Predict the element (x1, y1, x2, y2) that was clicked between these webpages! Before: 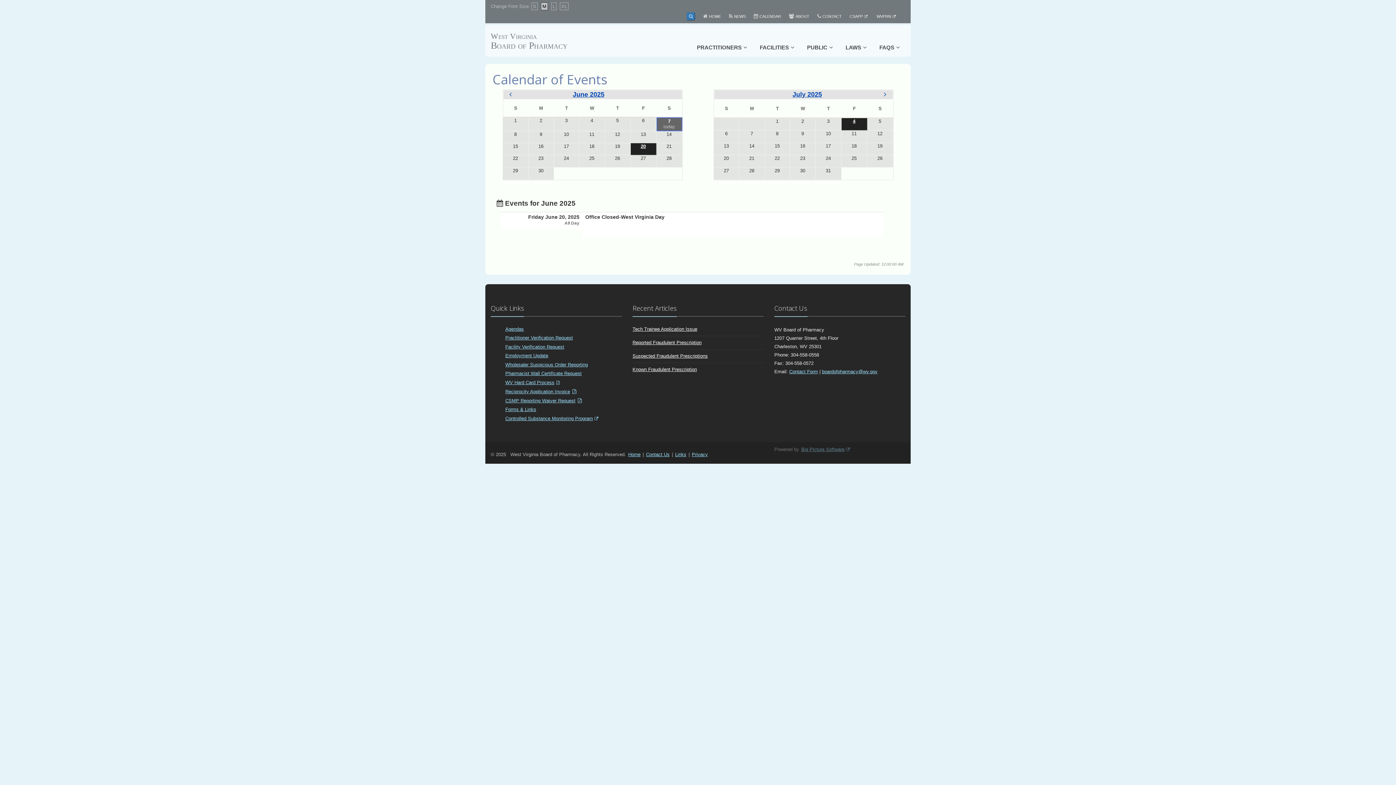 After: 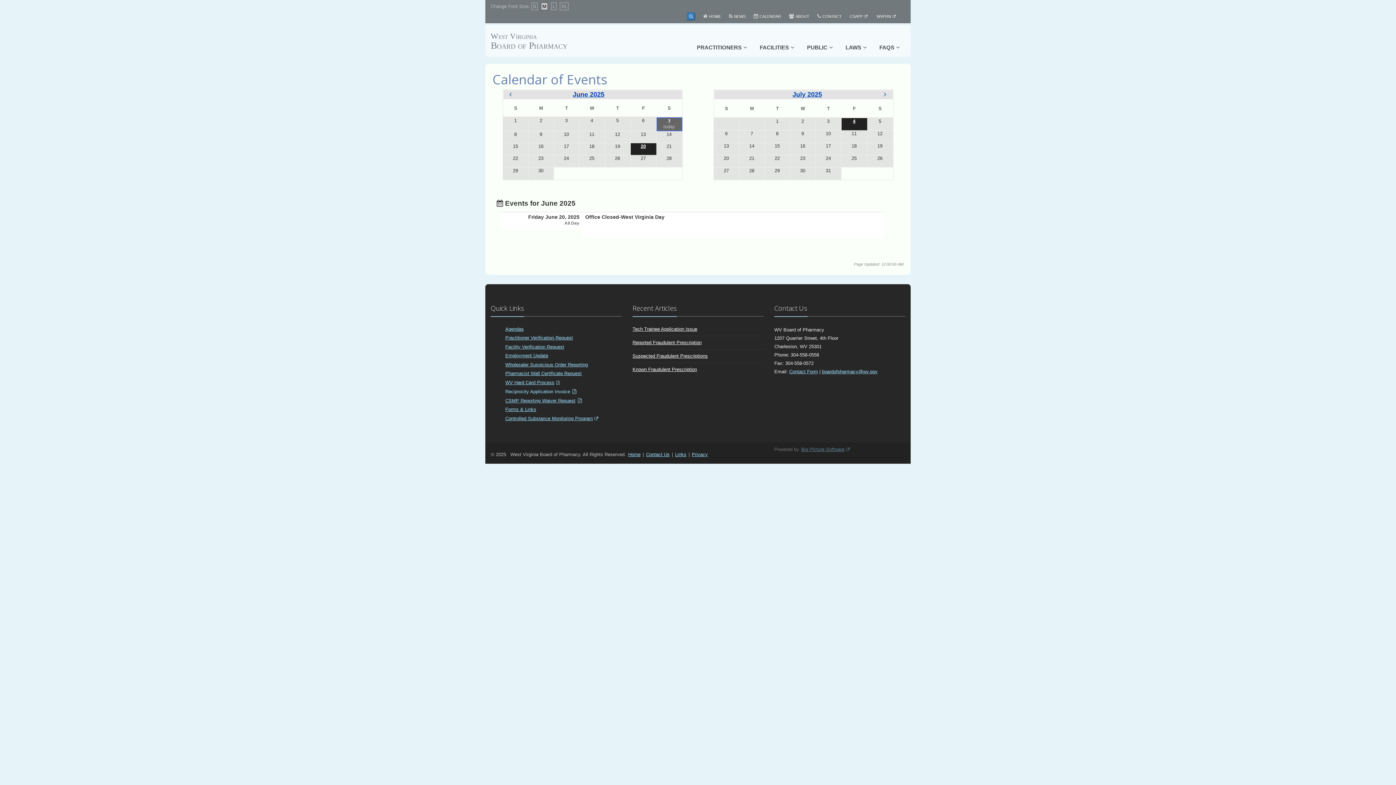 Action: label: Reciprocity Application Invoice bbox: (505, 388, 577, 394)